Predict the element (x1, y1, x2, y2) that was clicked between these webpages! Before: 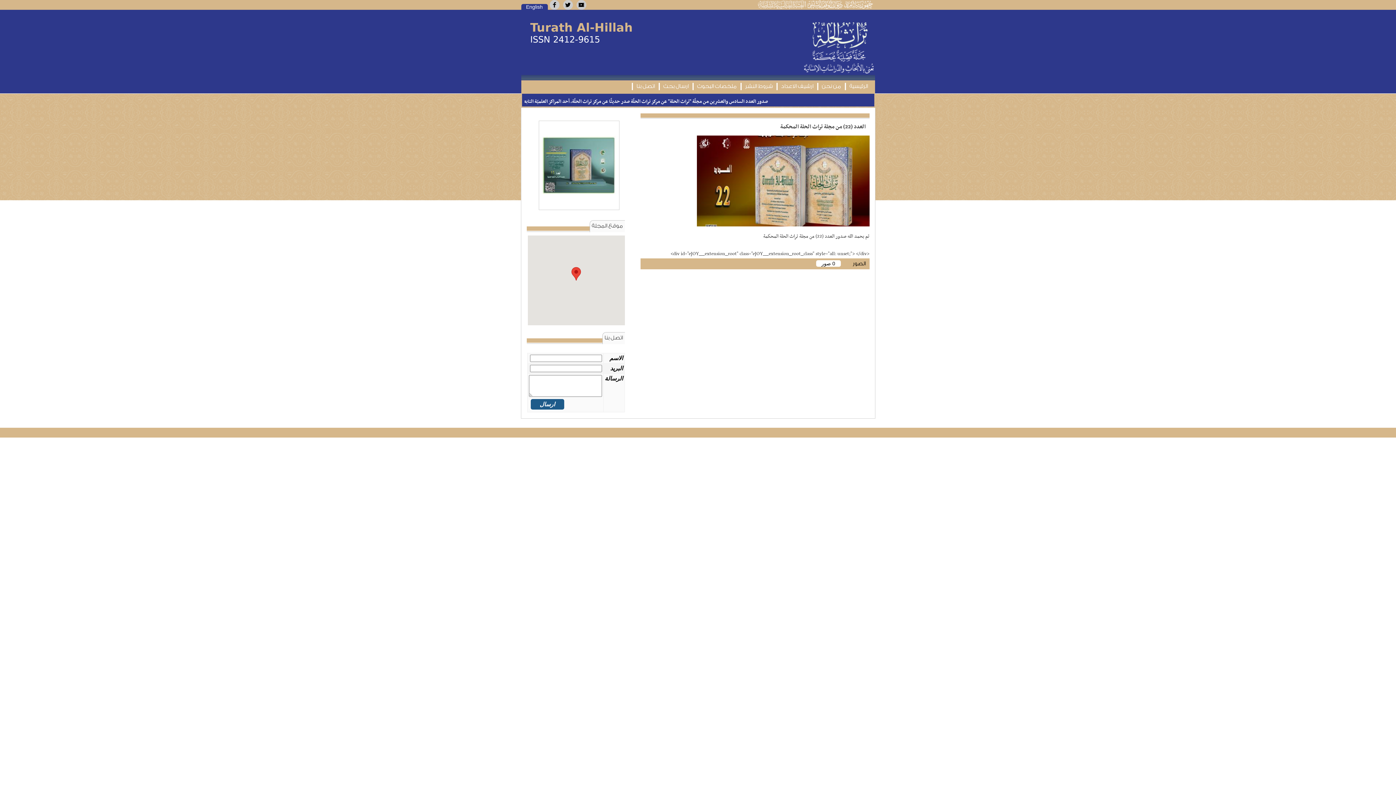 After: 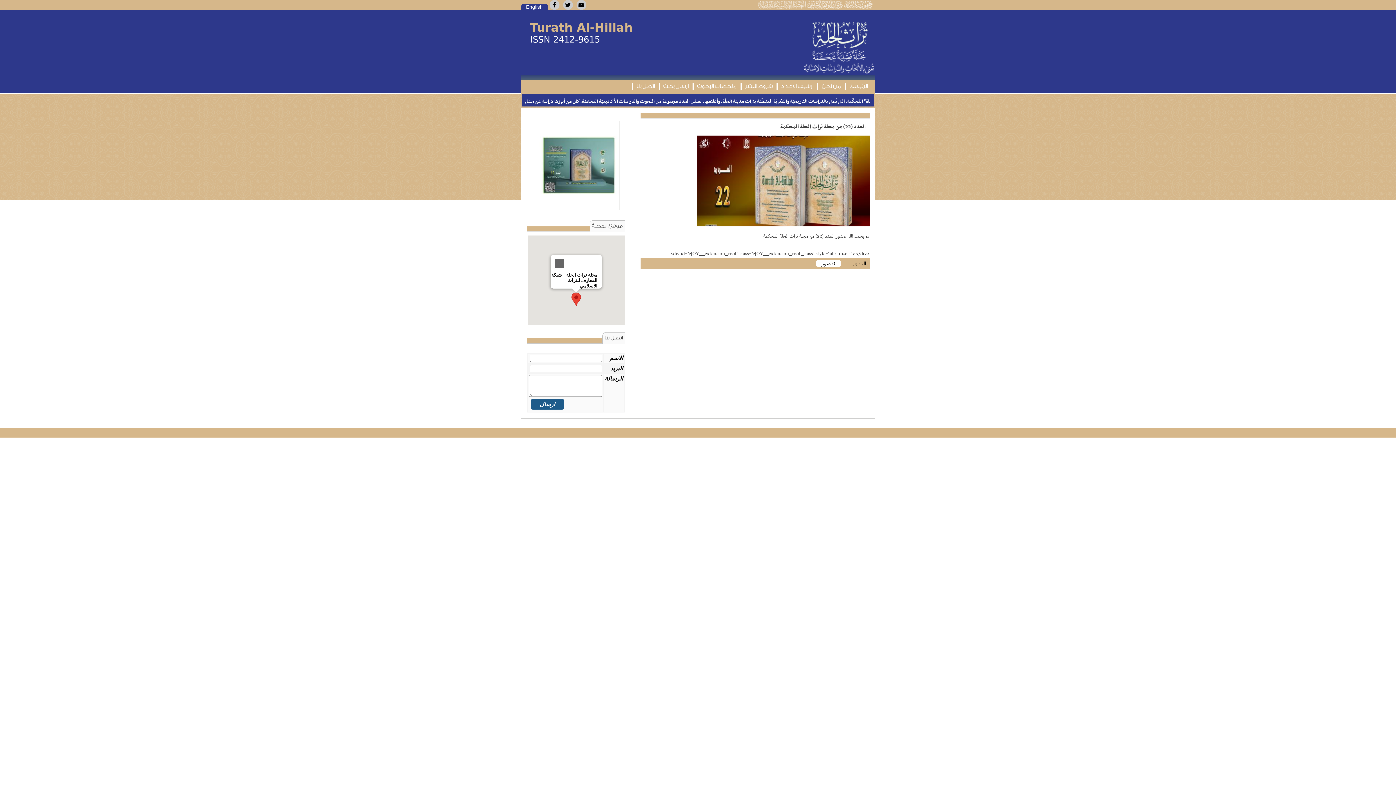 Action: bbox: (571, 267, 581, 280)